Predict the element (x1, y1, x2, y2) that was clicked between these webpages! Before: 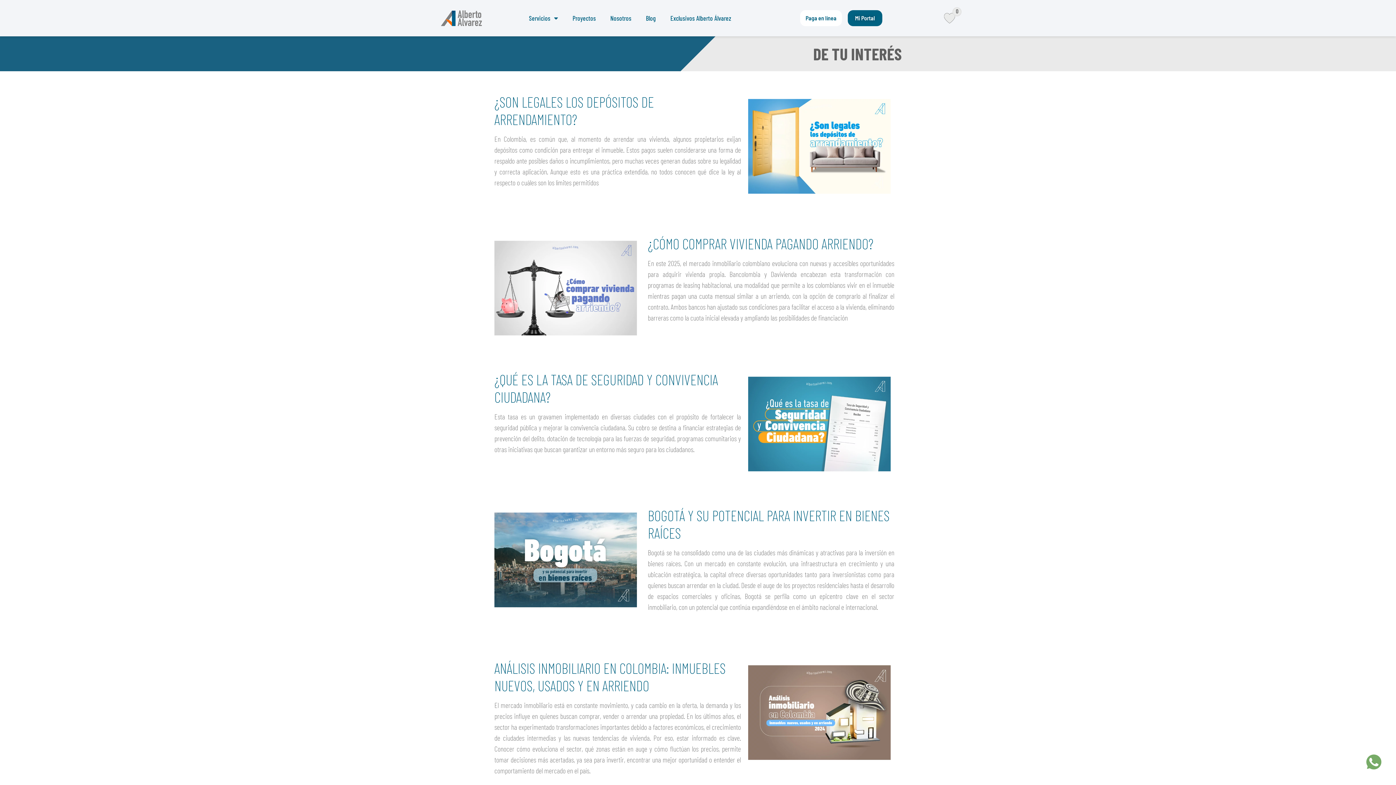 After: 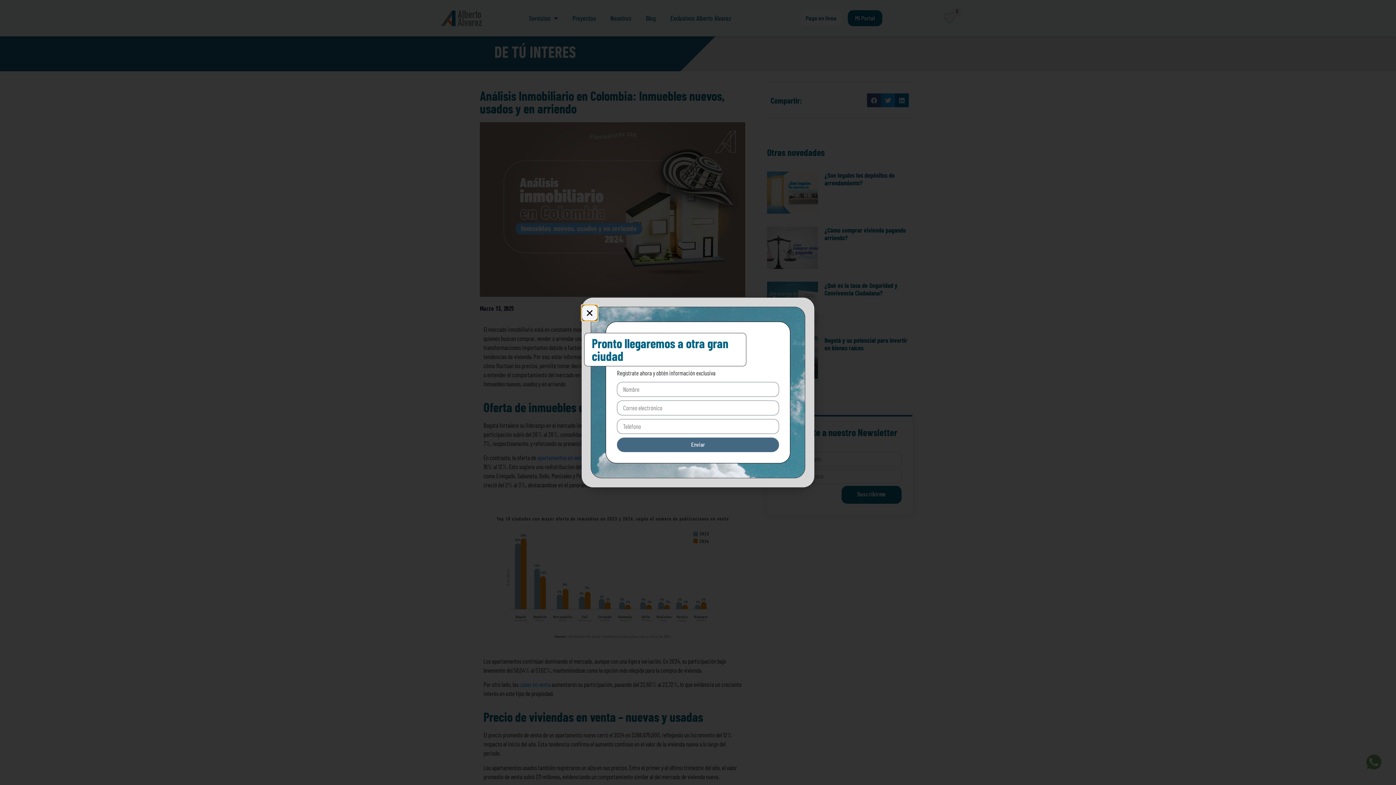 Action: bbox: (748, 659, 890, 794)